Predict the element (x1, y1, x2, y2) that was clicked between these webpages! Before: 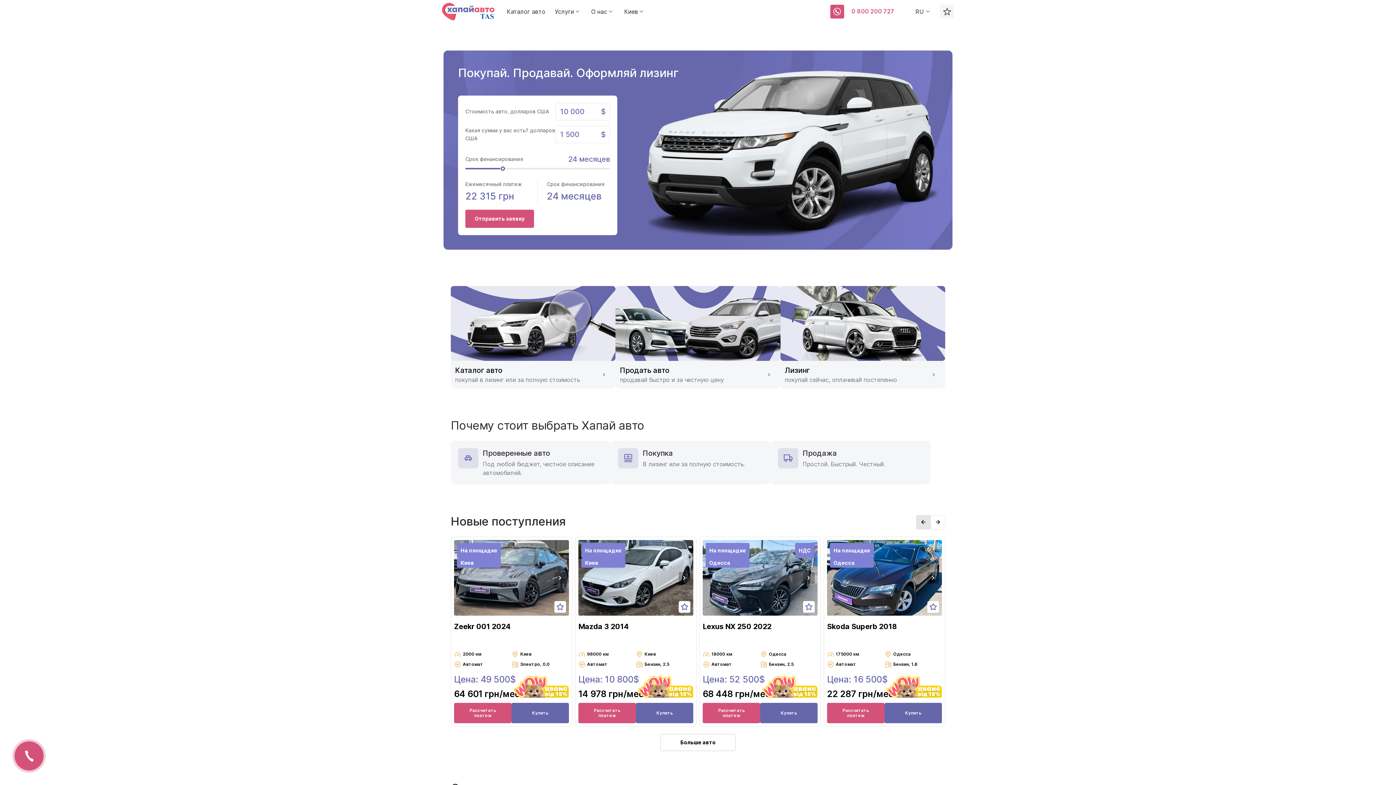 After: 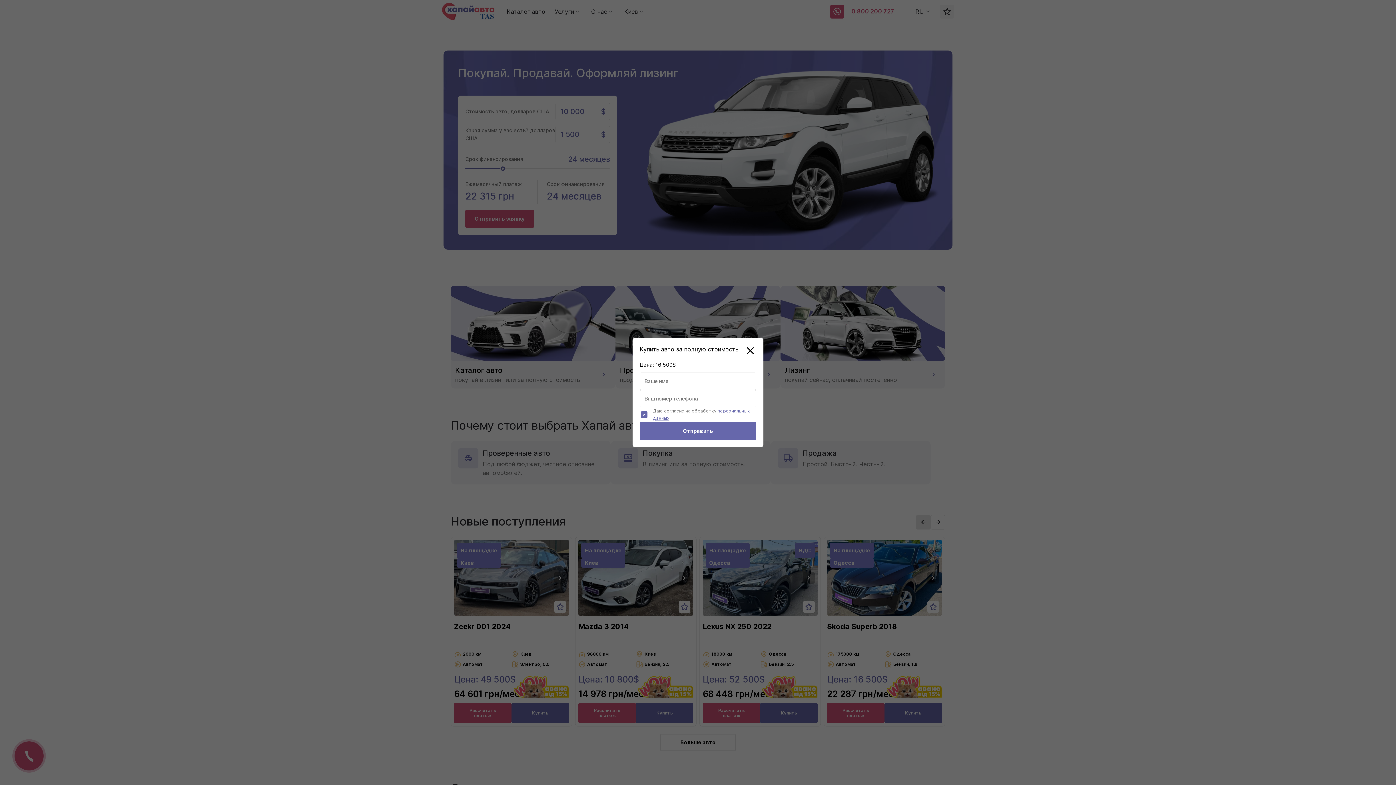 Action: label: Купить bbox: (884, 703, 942, 723)